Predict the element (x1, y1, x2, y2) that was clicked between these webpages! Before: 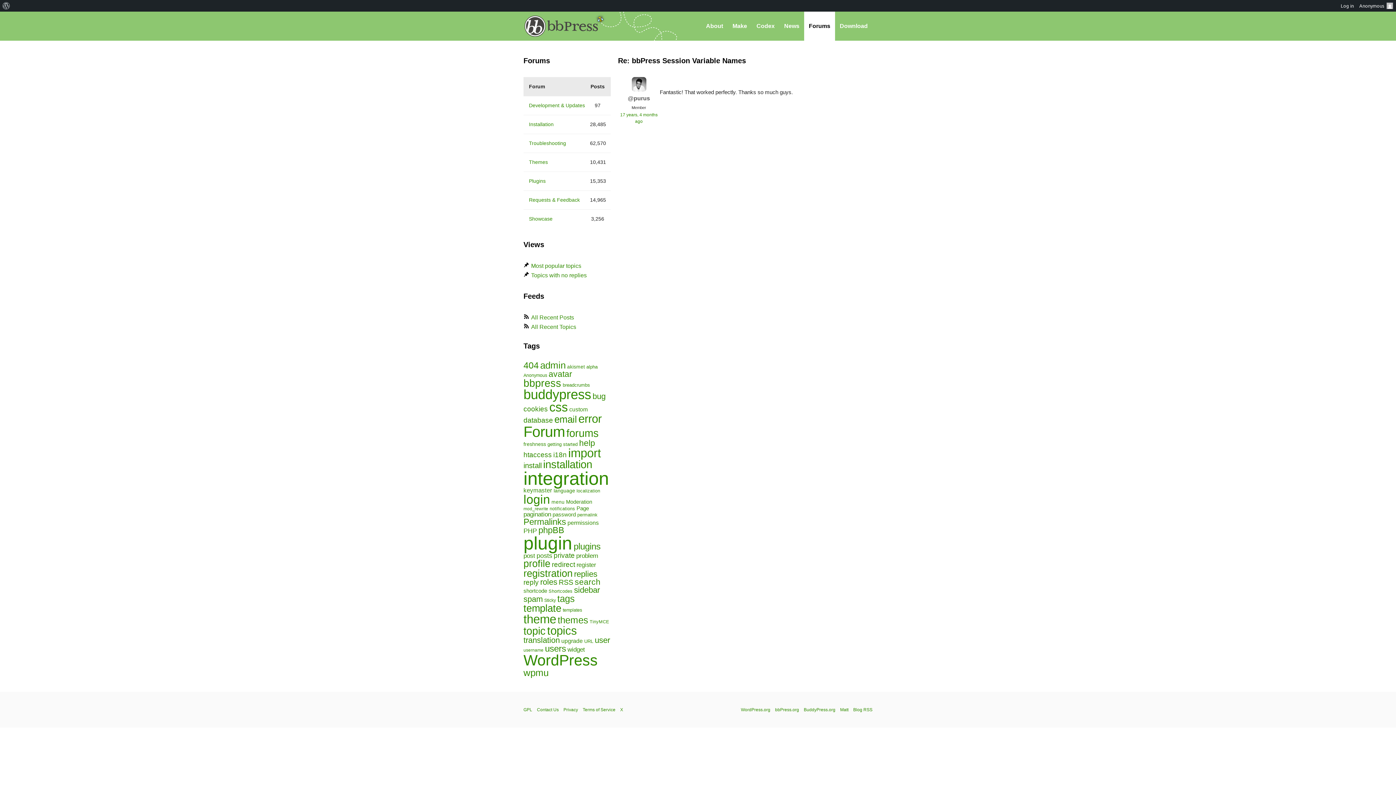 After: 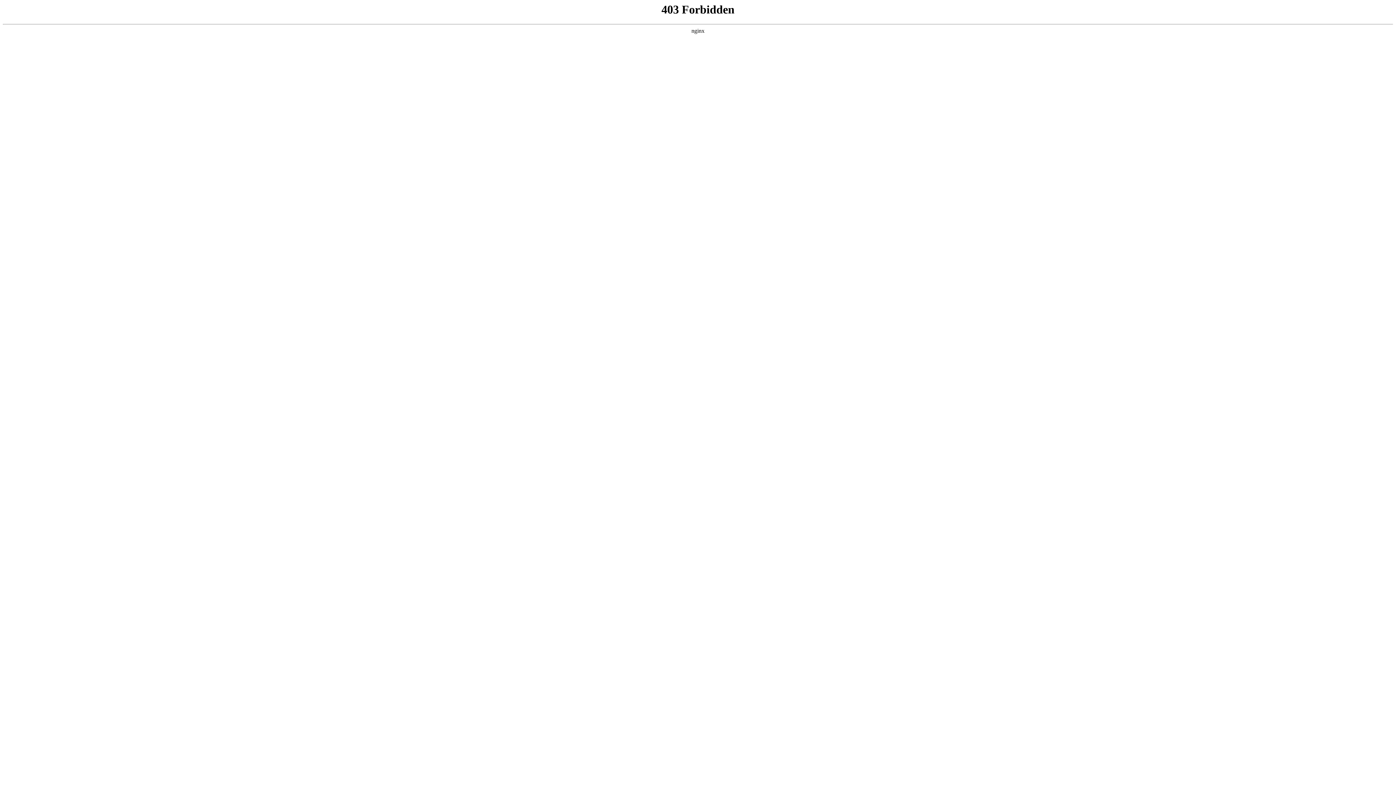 Action: label: WordPress.org bbox: (741, 707, 770, 712)